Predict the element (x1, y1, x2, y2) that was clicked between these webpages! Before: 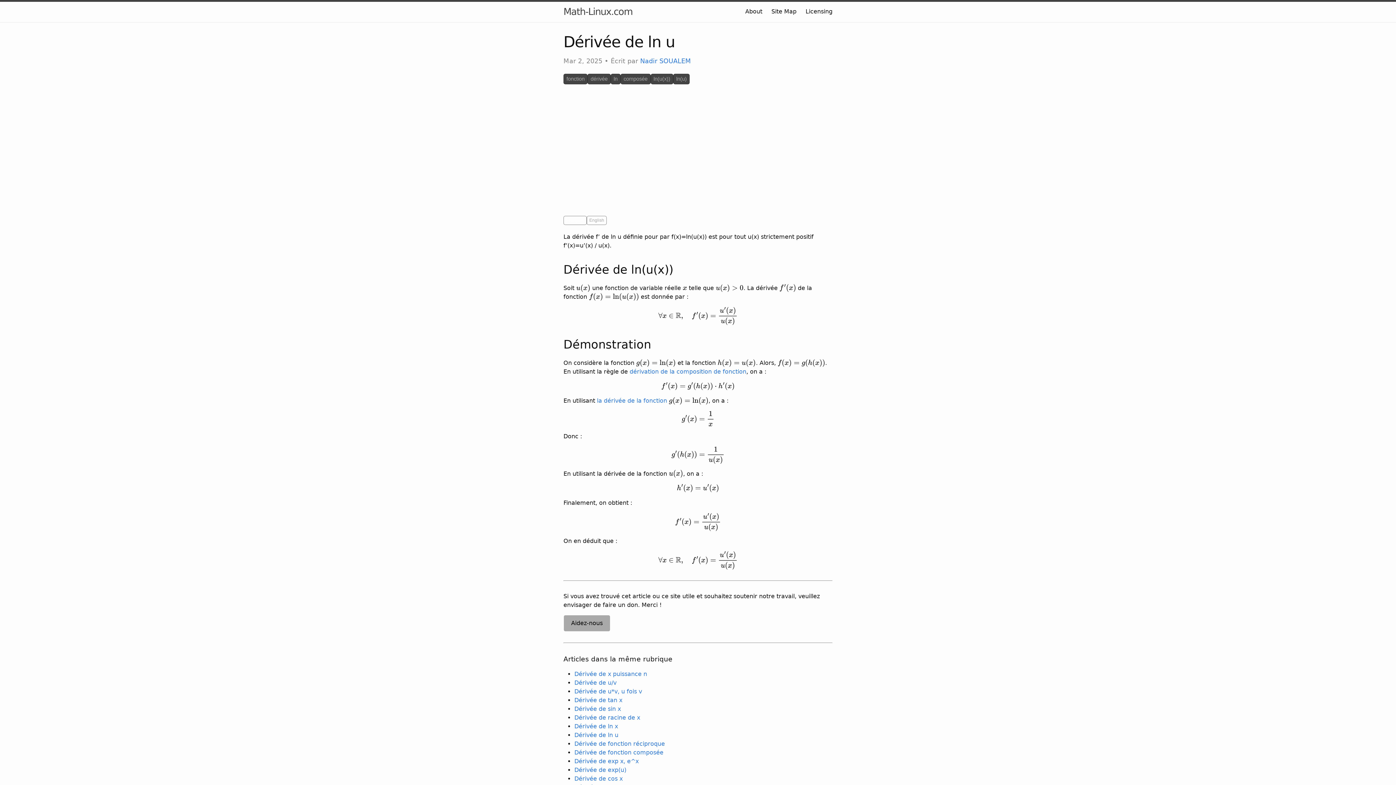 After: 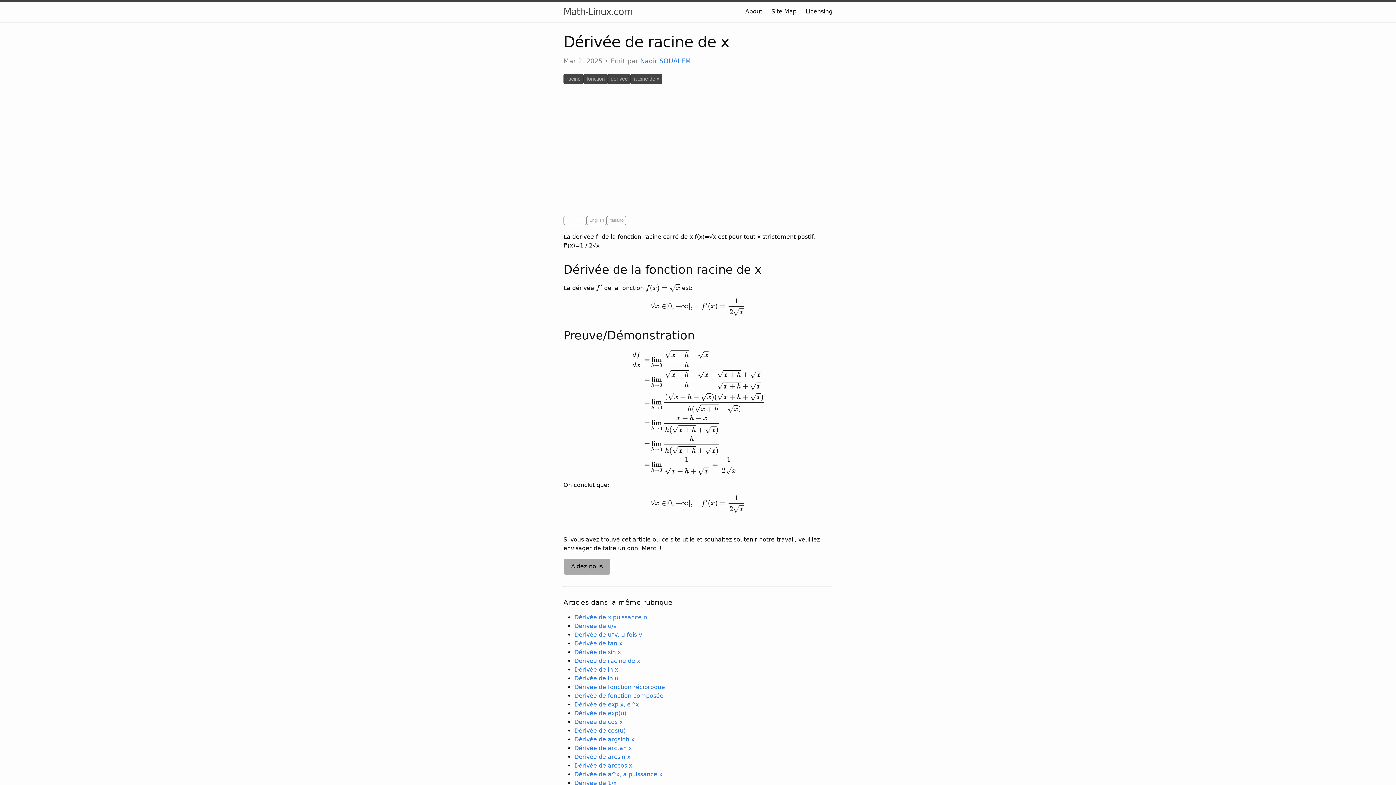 Action: bbox: (574, 714, 640, 721) label: Dérivée de racine de x